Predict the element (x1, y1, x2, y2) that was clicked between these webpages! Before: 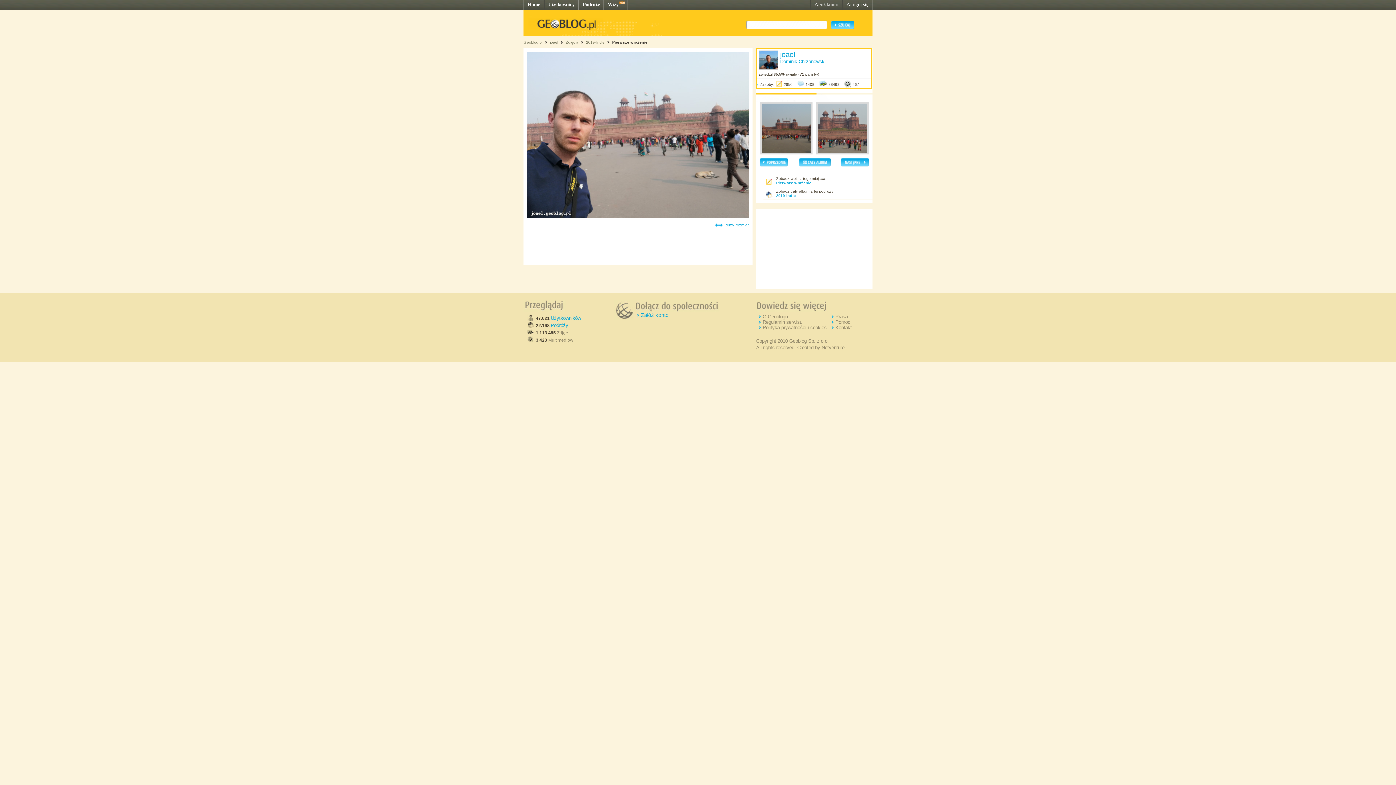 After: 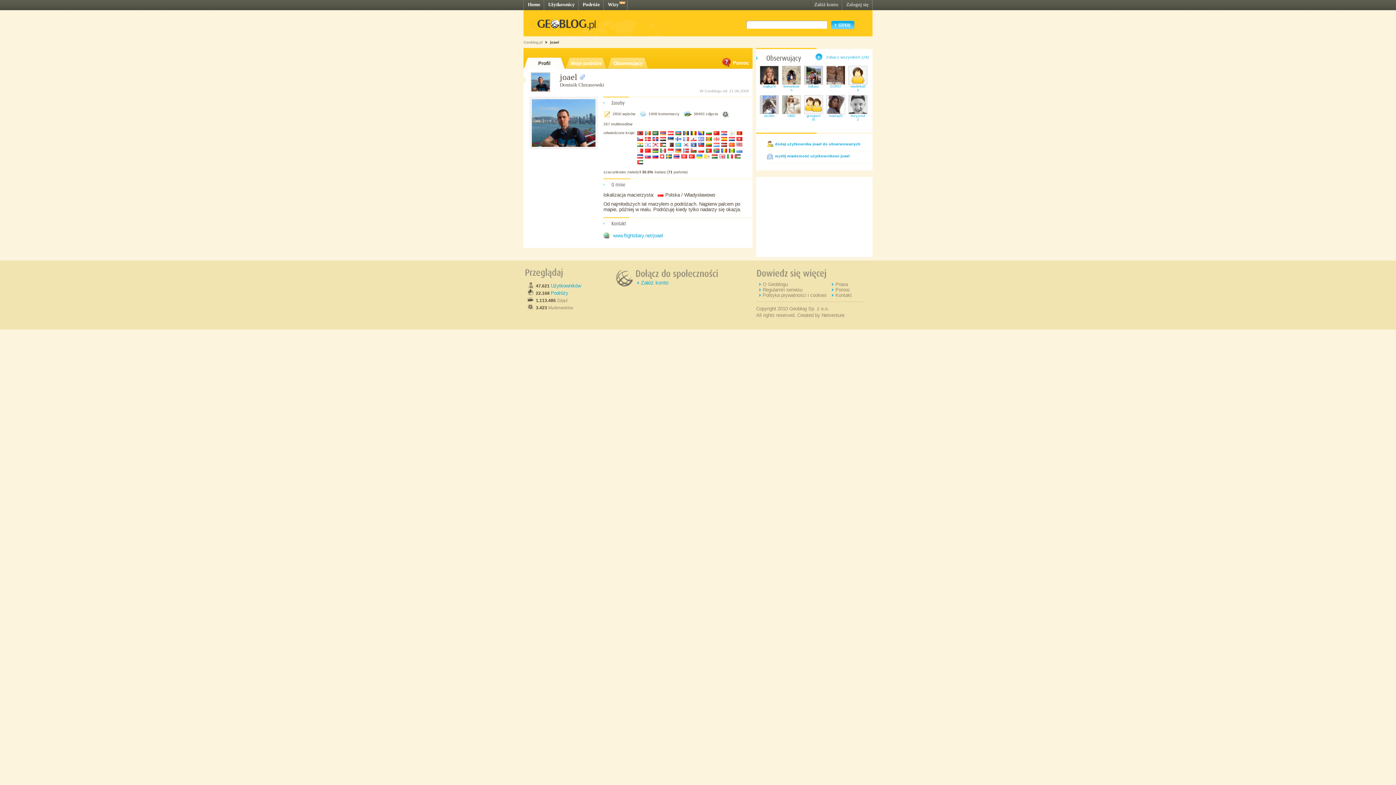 Action: bbox: (780, 50, 795, 58) label: joael